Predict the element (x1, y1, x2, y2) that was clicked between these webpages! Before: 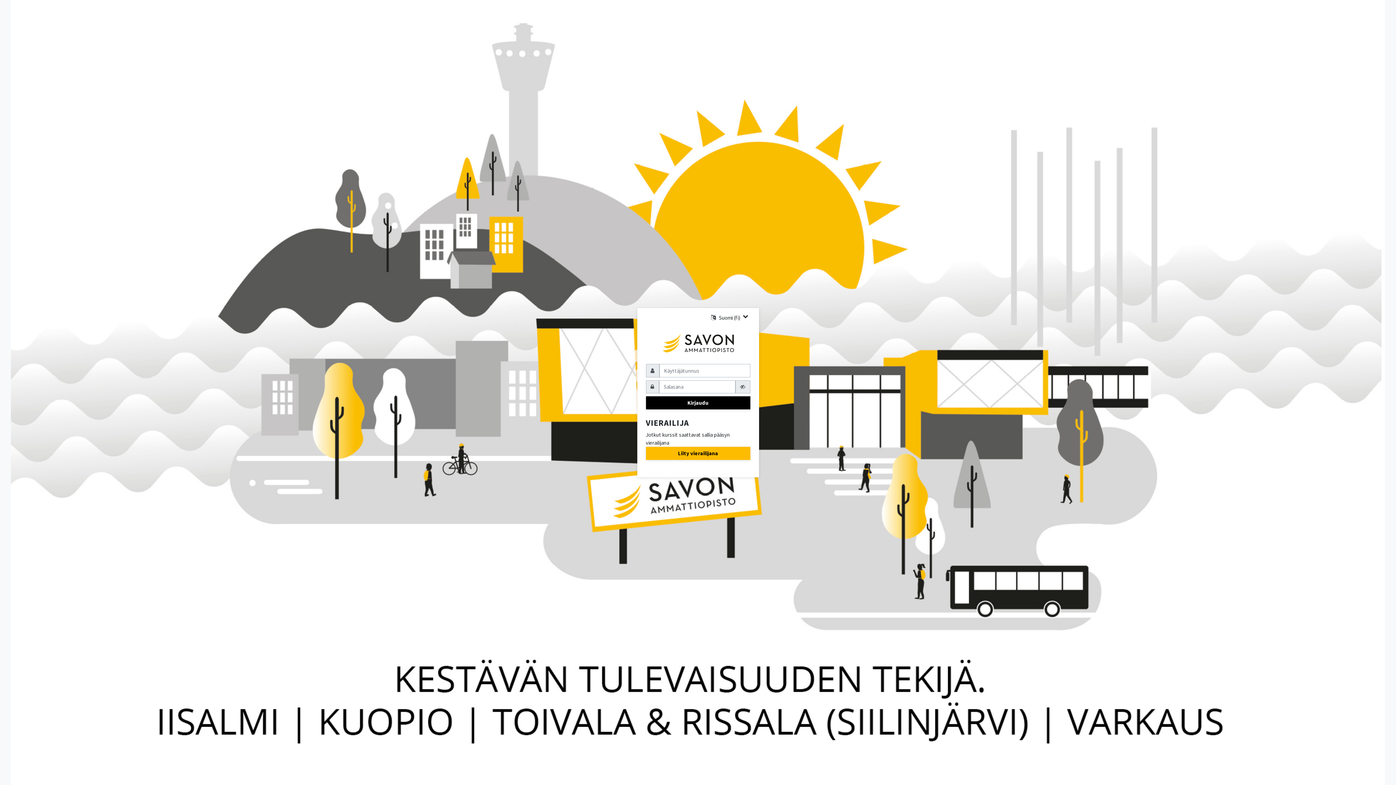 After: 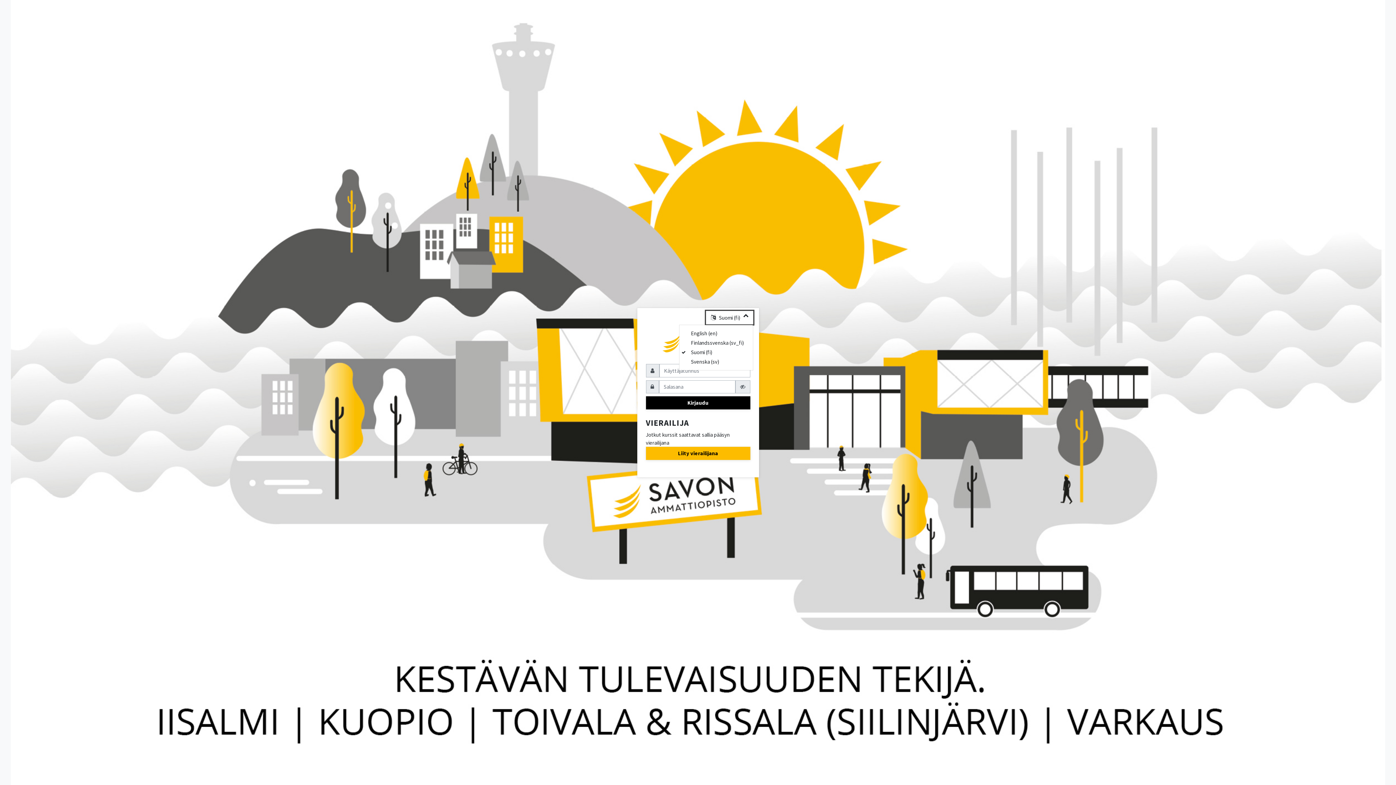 Action: label: Kieli bbox: (706, 311, 753, 324)